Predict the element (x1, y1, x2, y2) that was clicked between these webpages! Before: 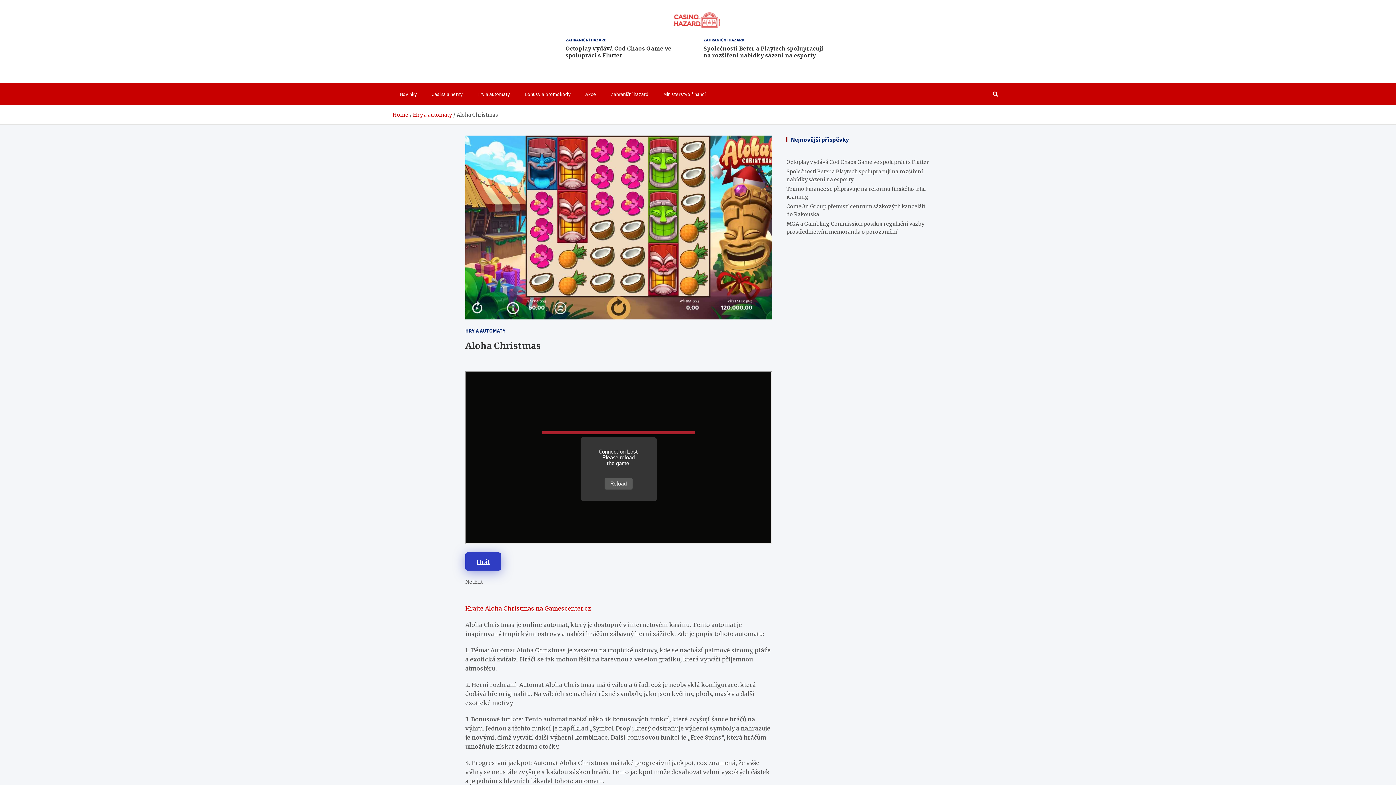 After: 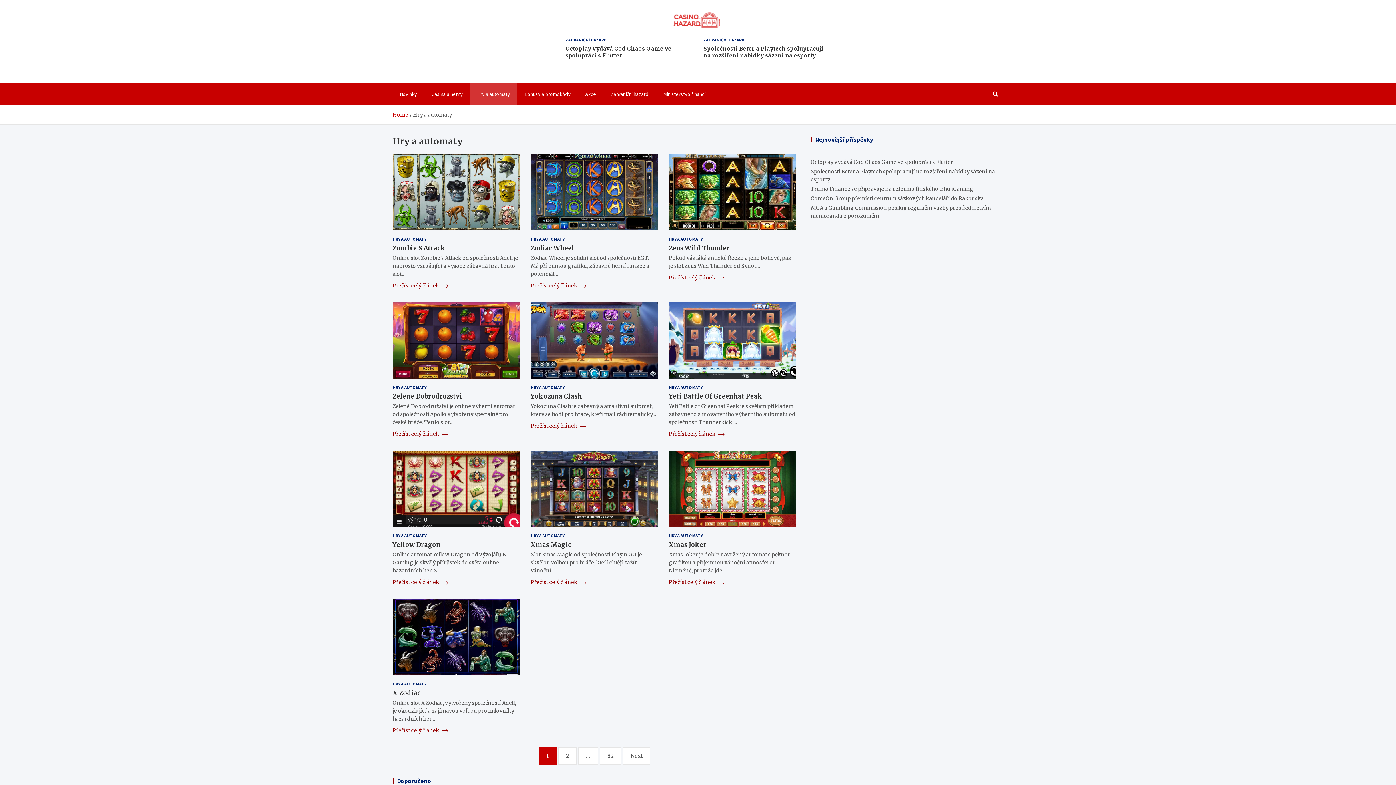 Action: bbox: (470, 82, 517, 105) label: Hry a automaty